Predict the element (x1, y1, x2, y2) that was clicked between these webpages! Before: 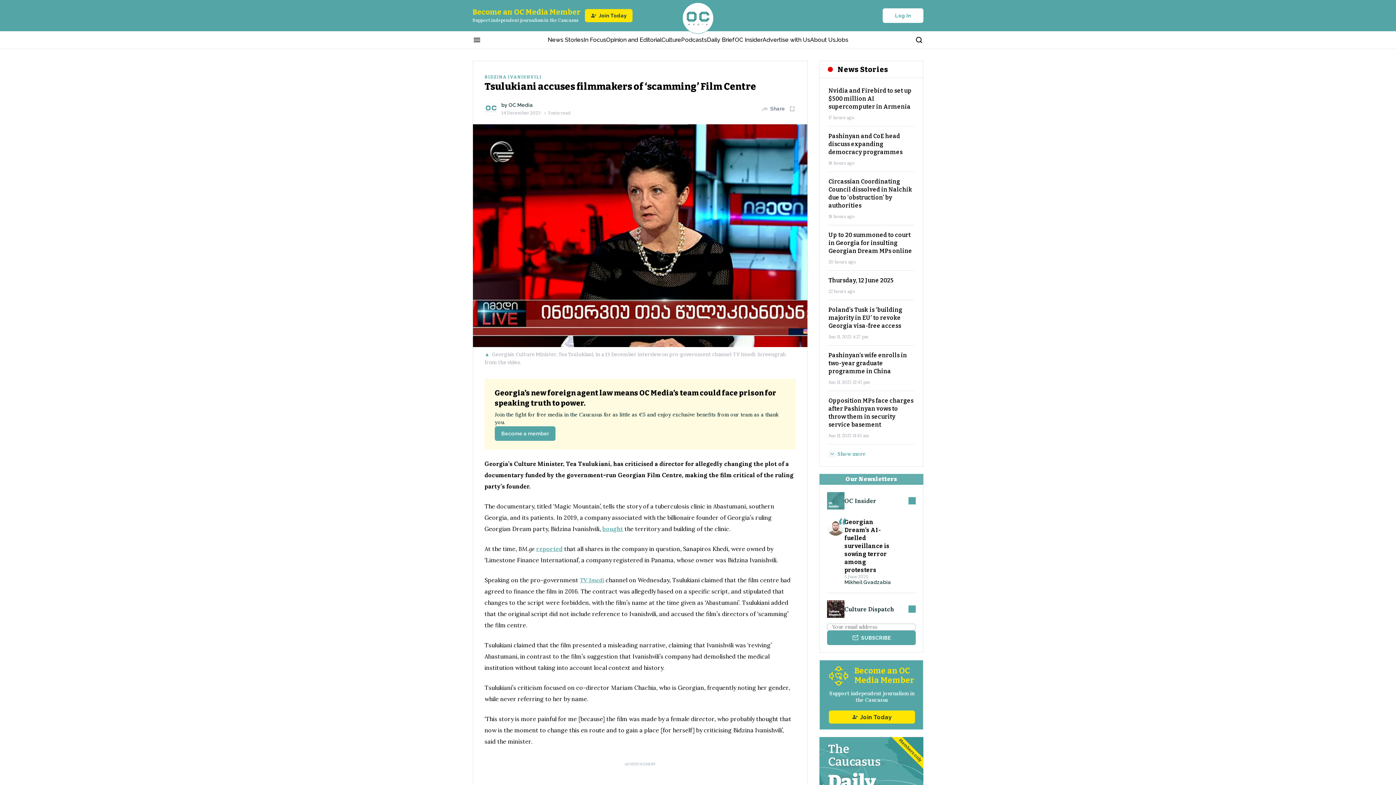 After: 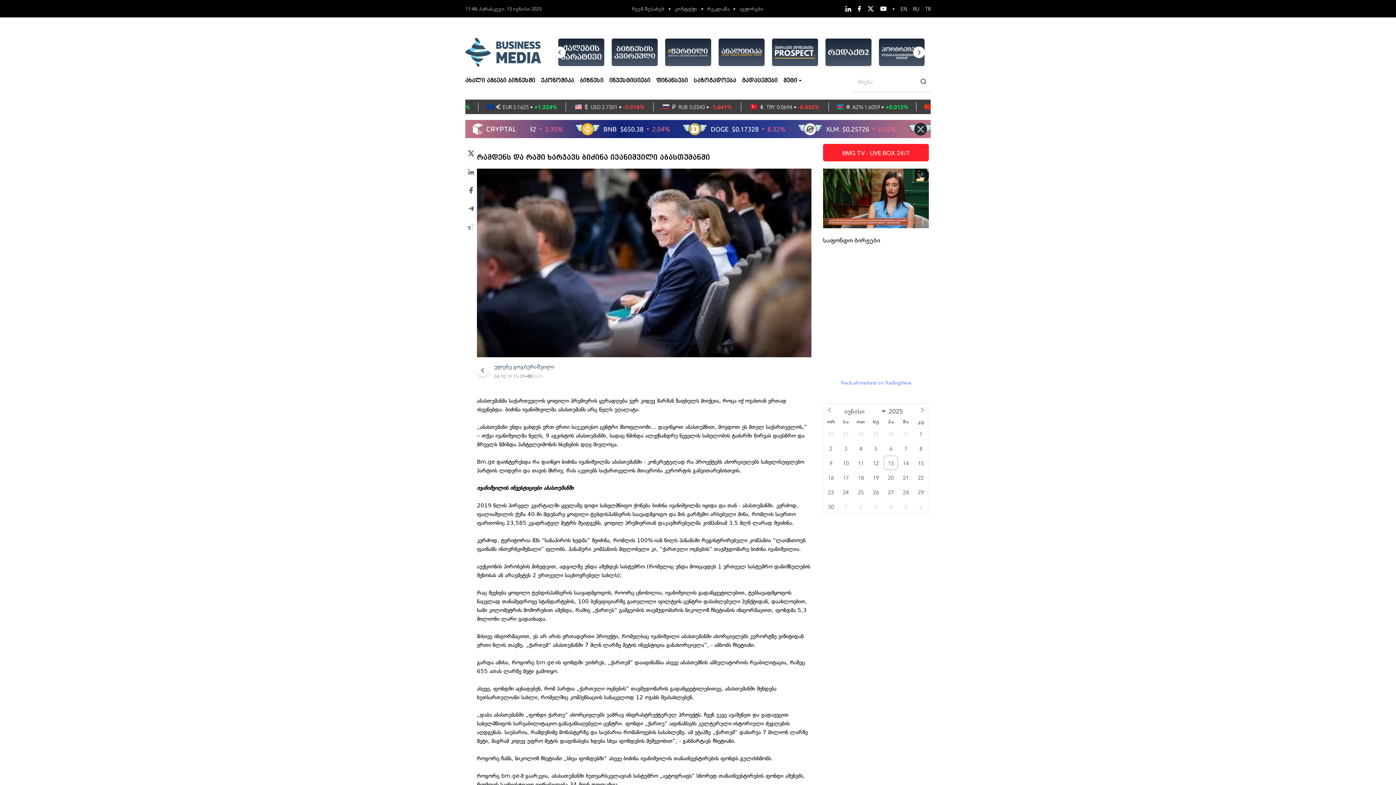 Action: label: reported bbox: (536, 545, 562, 552)